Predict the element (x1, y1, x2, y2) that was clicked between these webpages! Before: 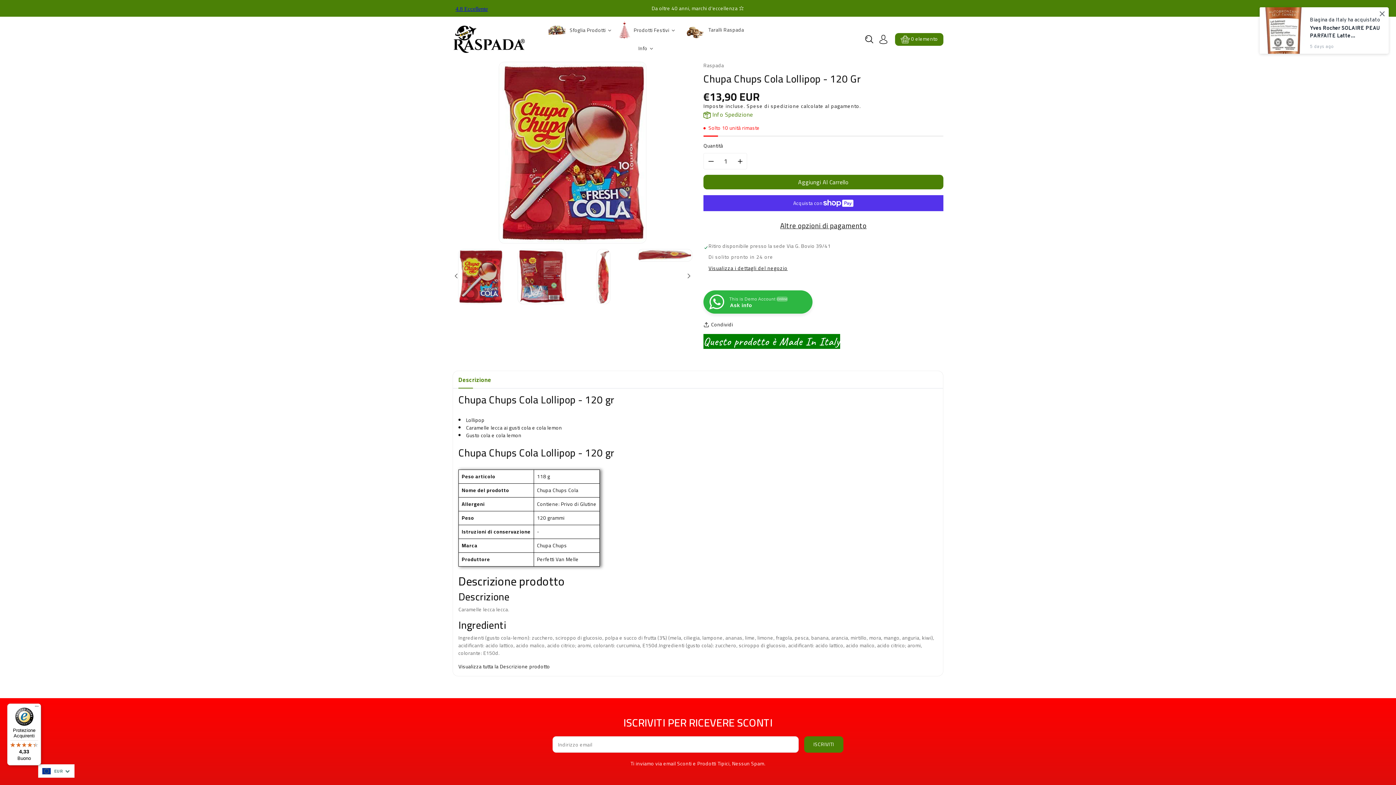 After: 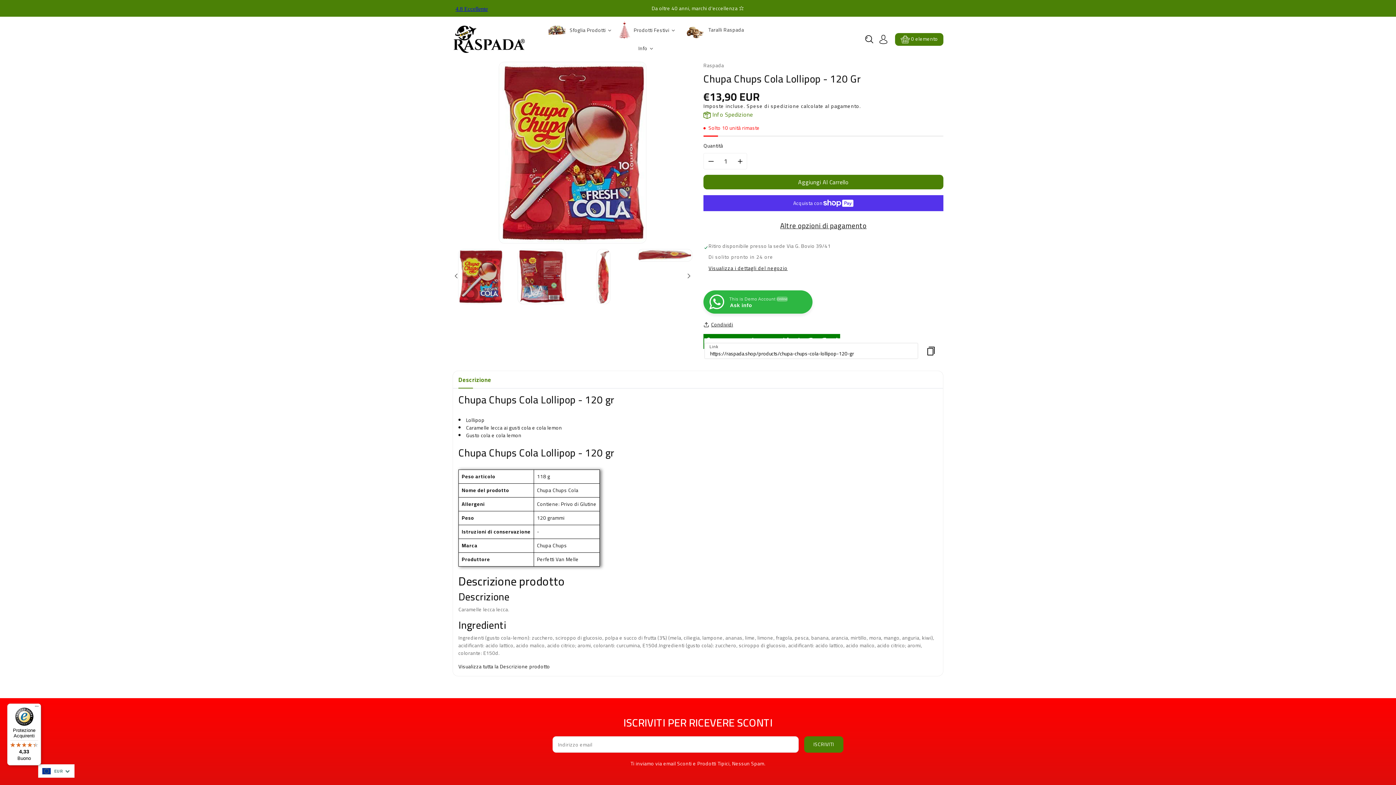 Action: label: Condividi bbox: (703, 321, 733, 328)